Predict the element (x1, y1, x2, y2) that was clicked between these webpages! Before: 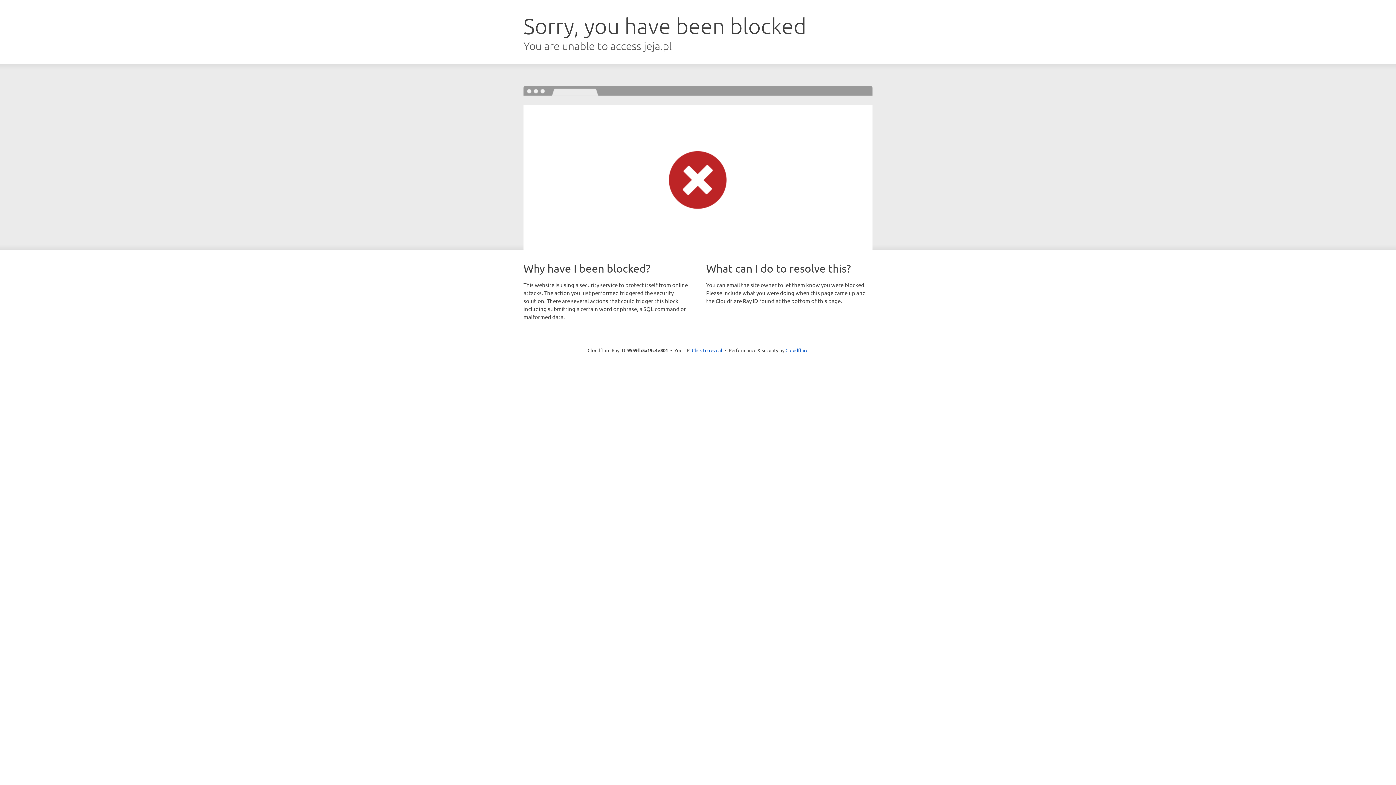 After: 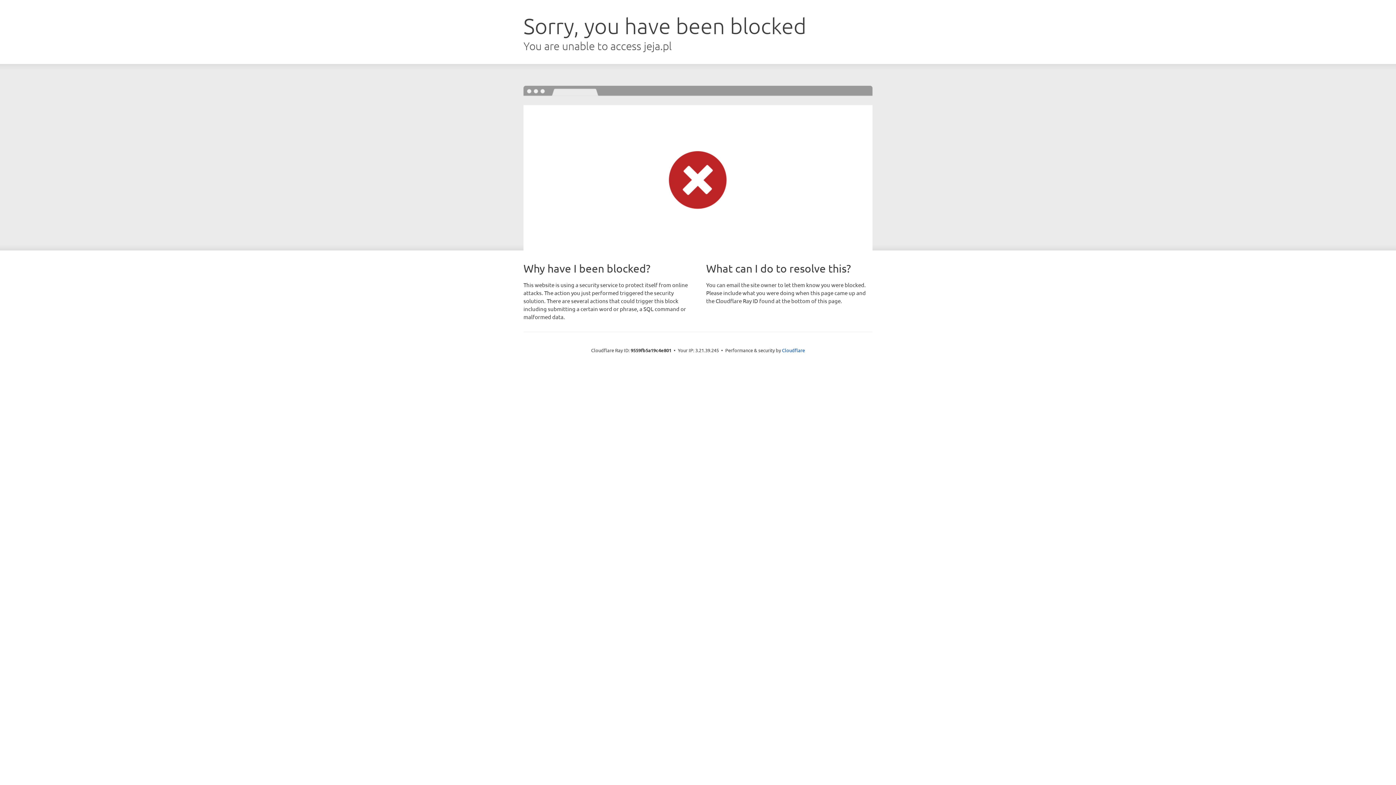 Action: label: Click to reveal bbox: (692, 346, 722, 353)